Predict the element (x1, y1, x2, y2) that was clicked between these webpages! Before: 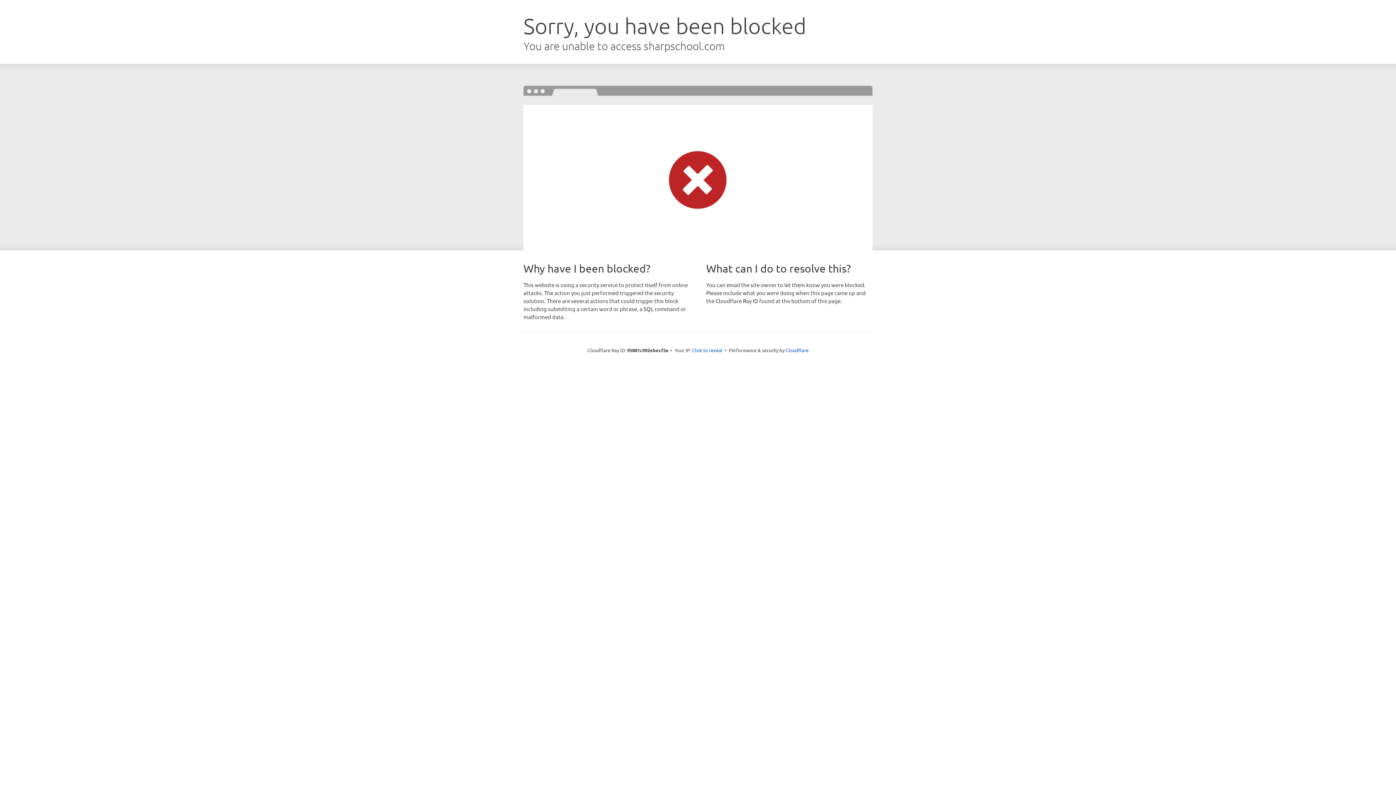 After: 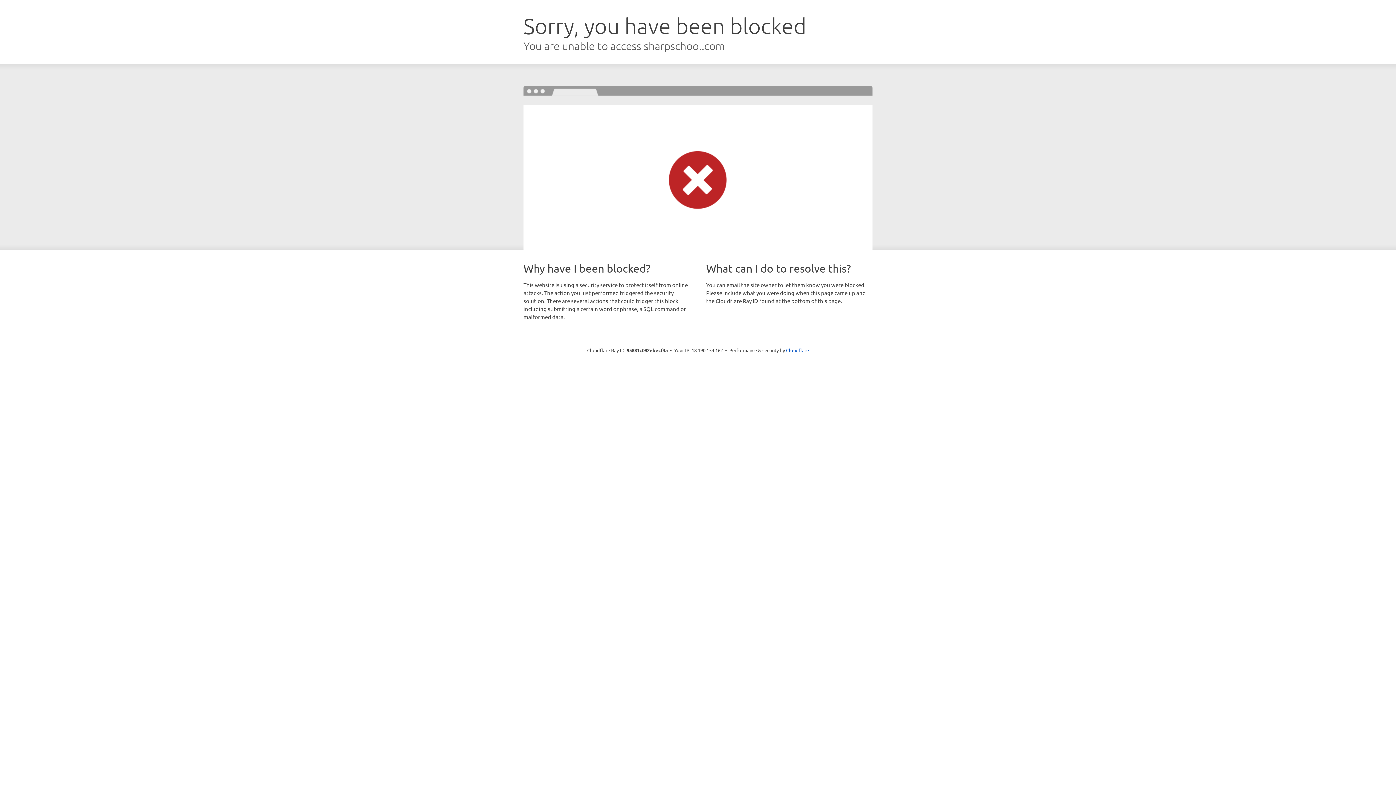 Action: bbox: (692, 346, 722, 353) label: Click to reveal